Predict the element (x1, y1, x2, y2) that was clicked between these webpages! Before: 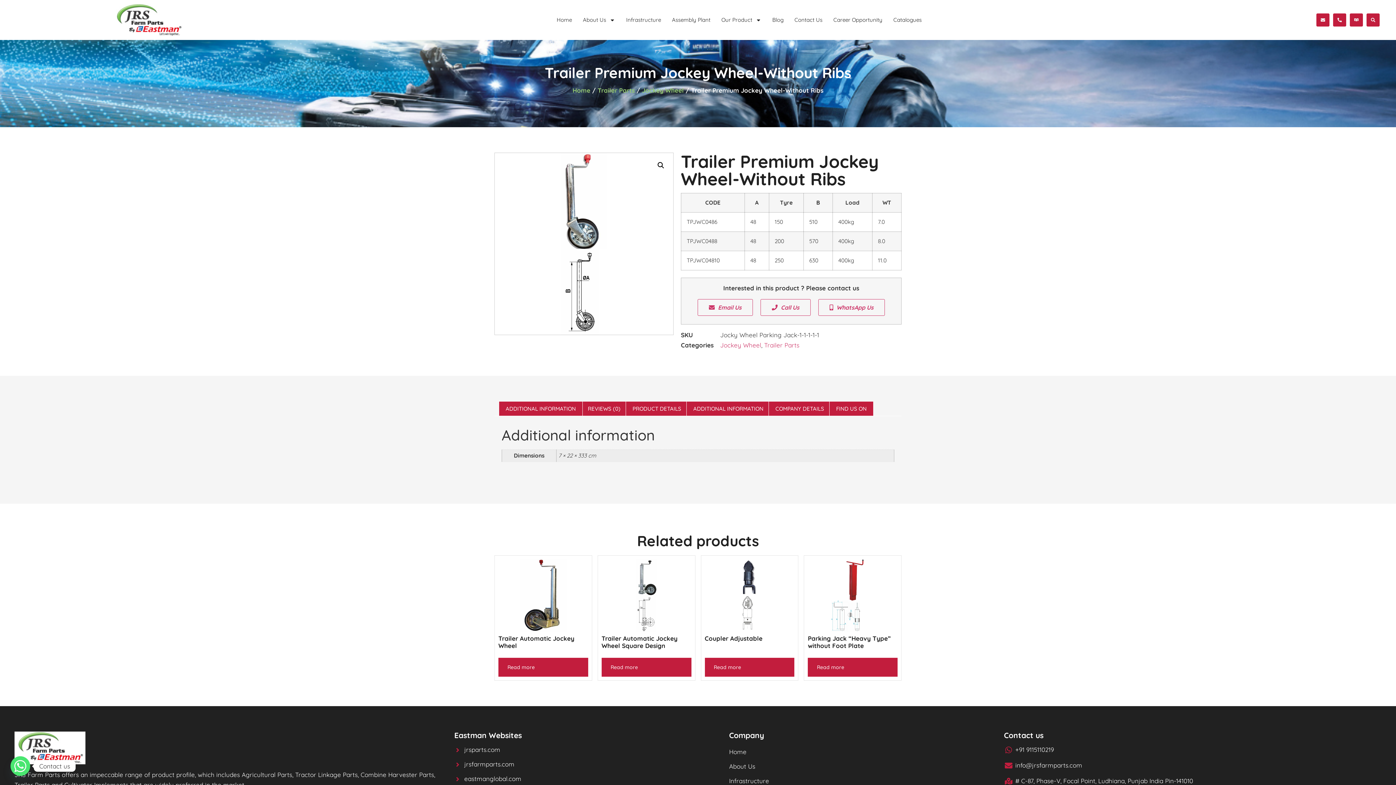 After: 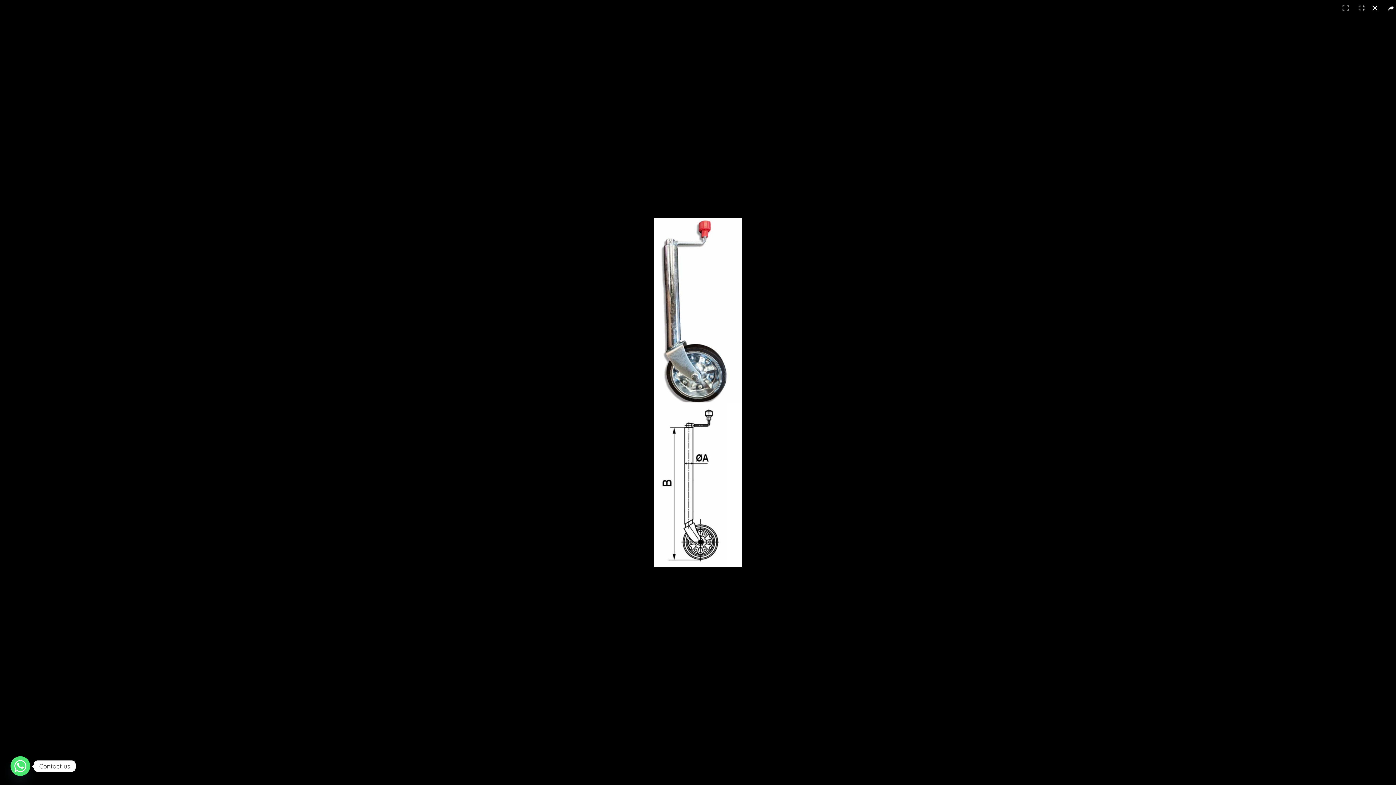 Action: bbox: (654, 158, 667, 172) label: View full-screen image gallery